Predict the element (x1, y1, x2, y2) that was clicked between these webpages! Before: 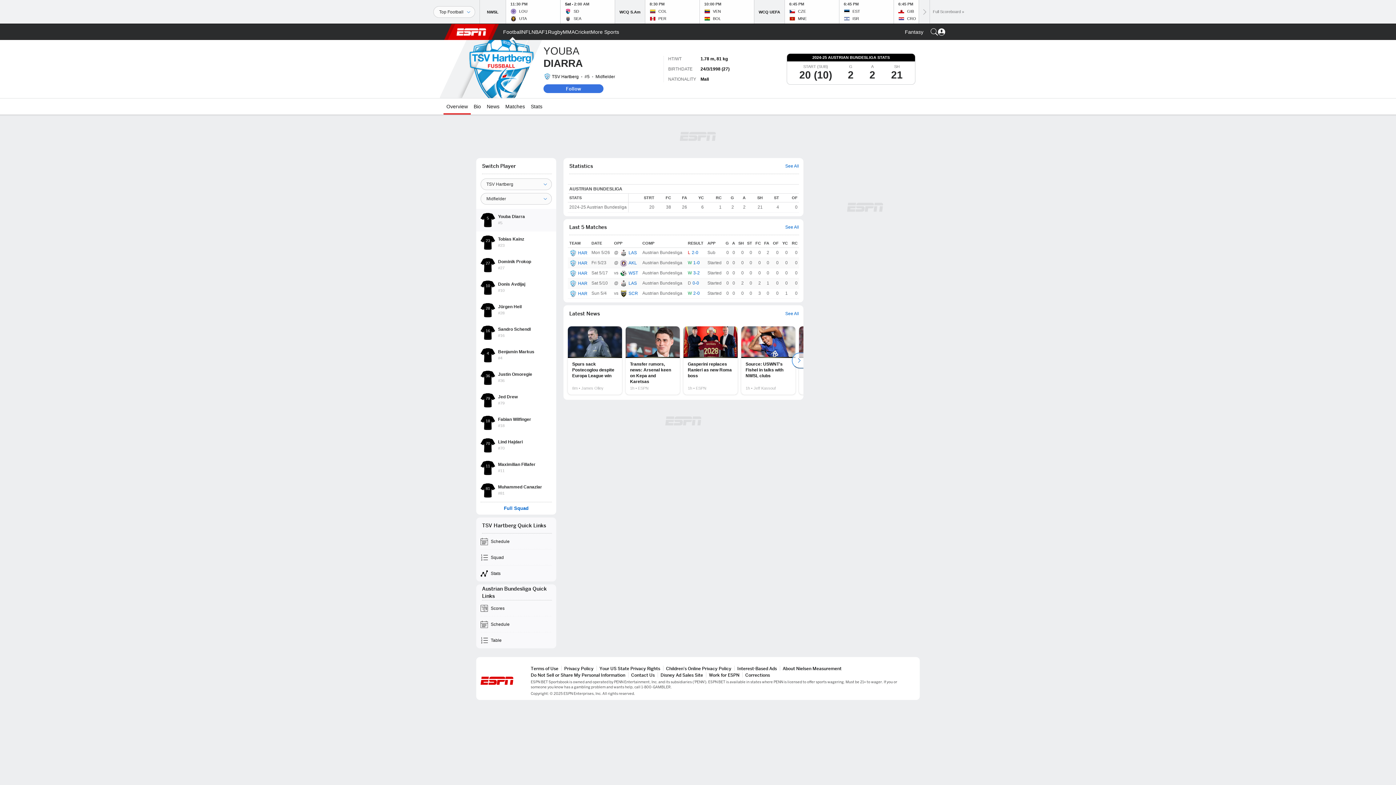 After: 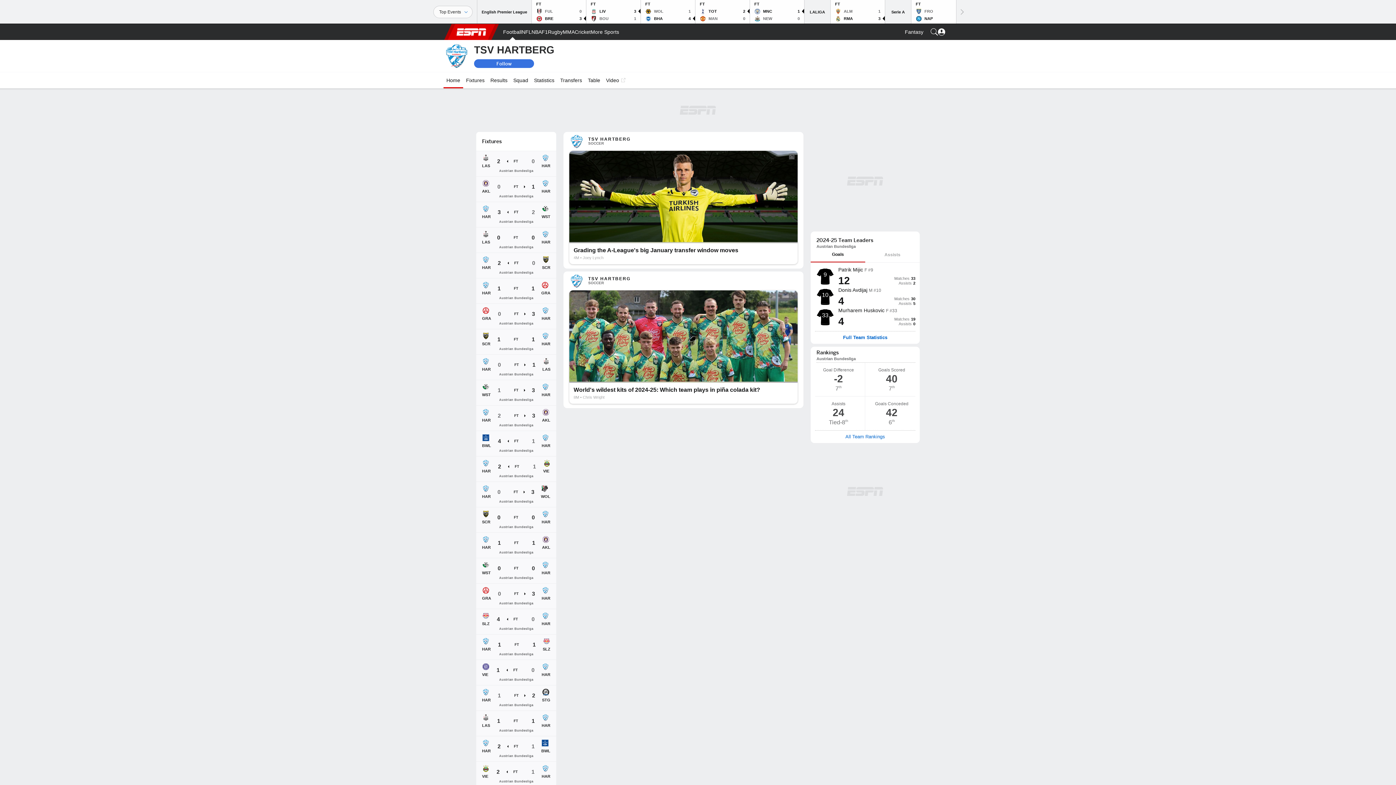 Action: label: HAR bbox: (576, 280, 587, 287)